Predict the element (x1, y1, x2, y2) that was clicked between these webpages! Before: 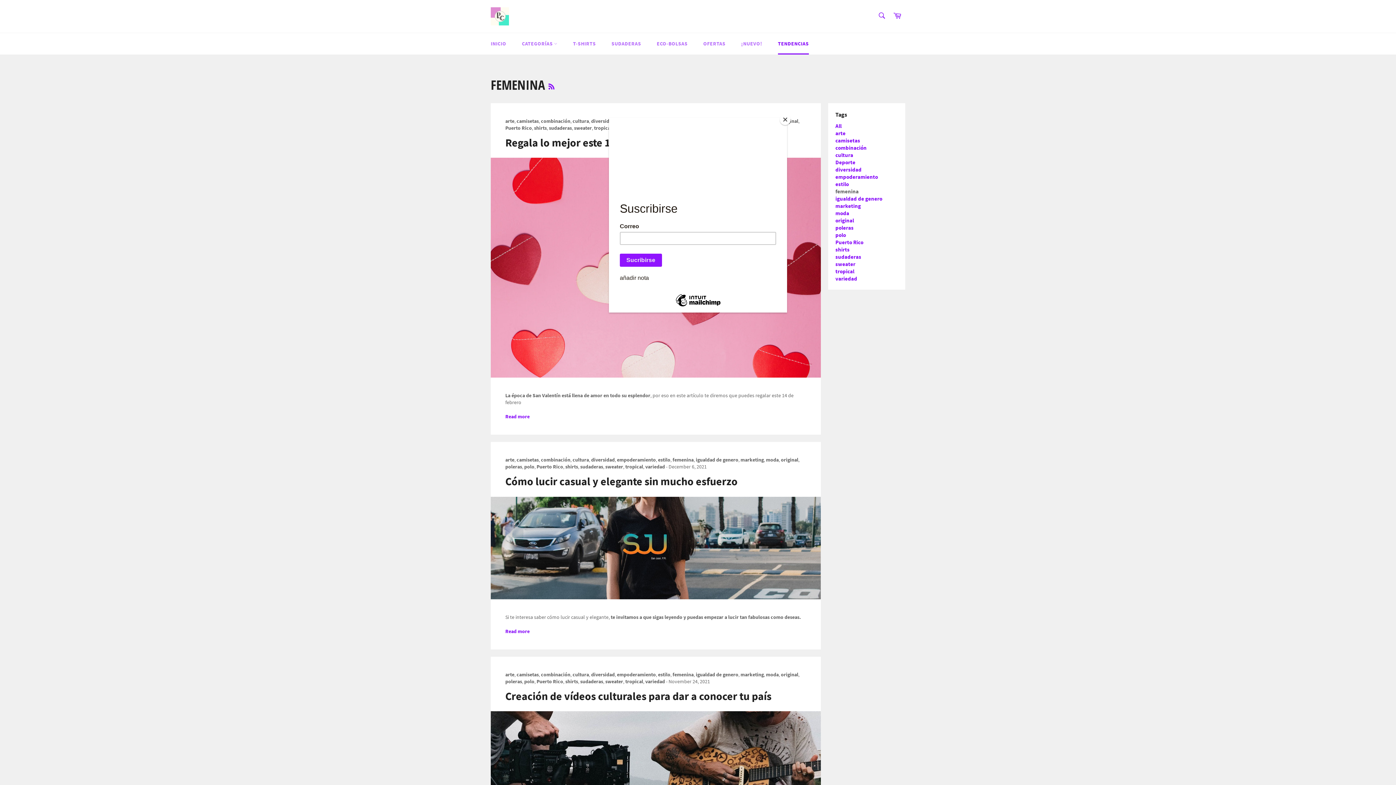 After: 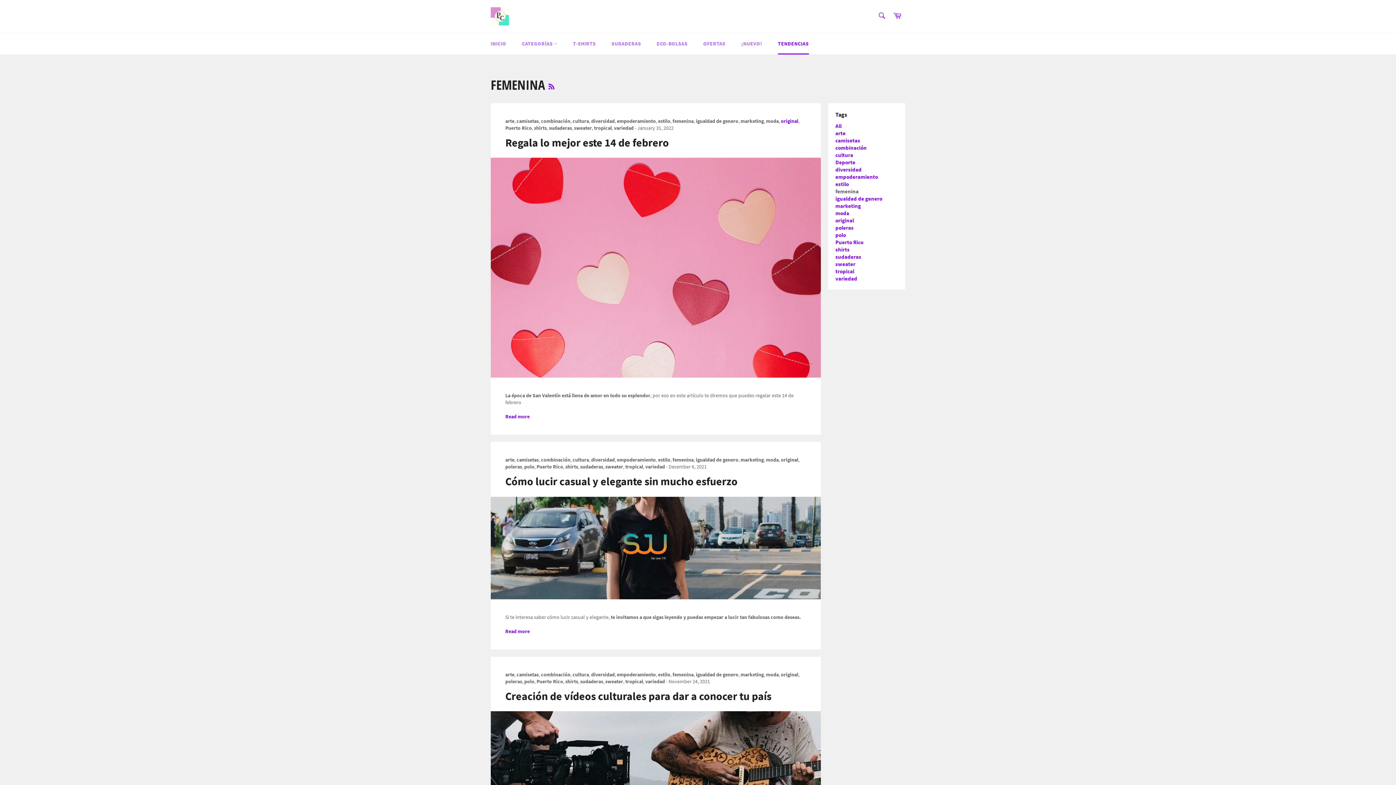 Action: bbox: (780, 114, 790, 125) label: Close